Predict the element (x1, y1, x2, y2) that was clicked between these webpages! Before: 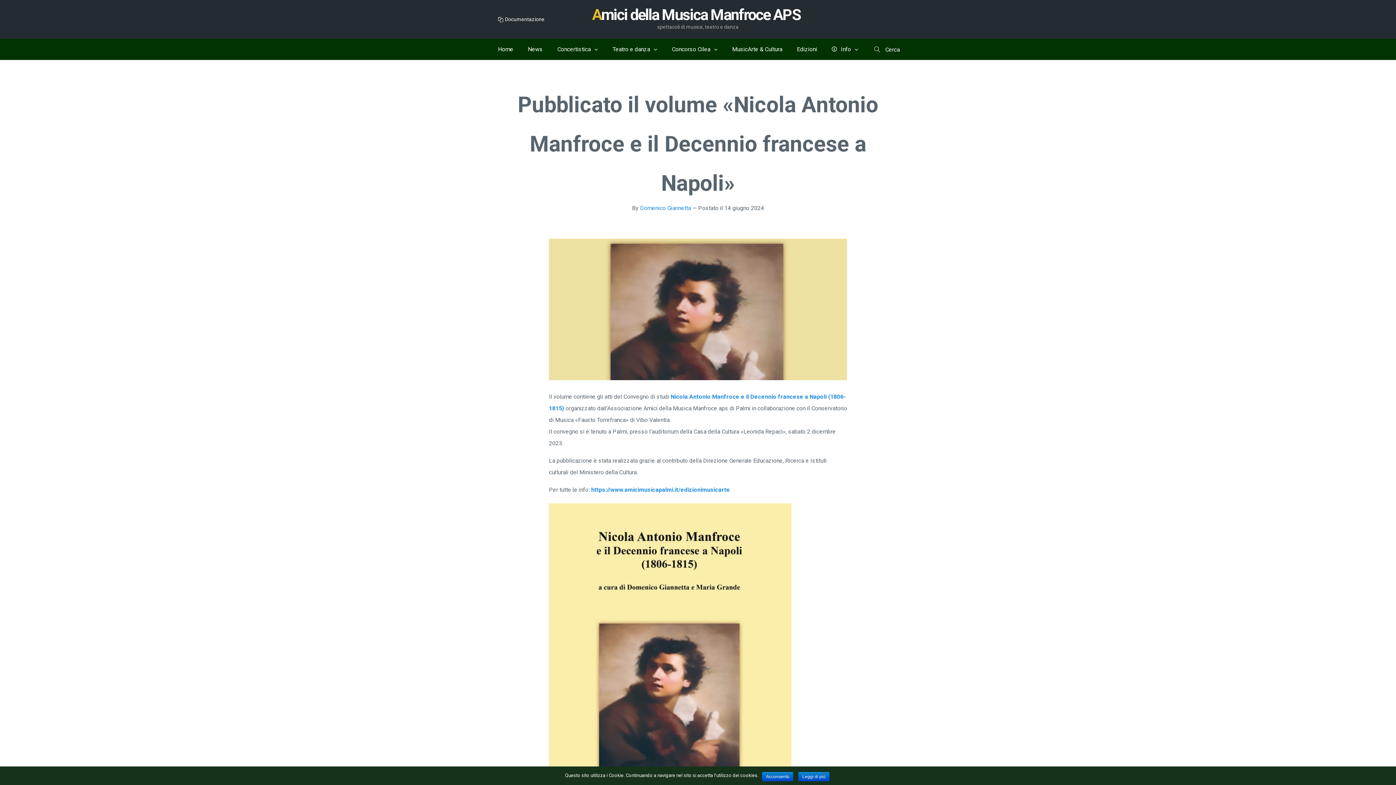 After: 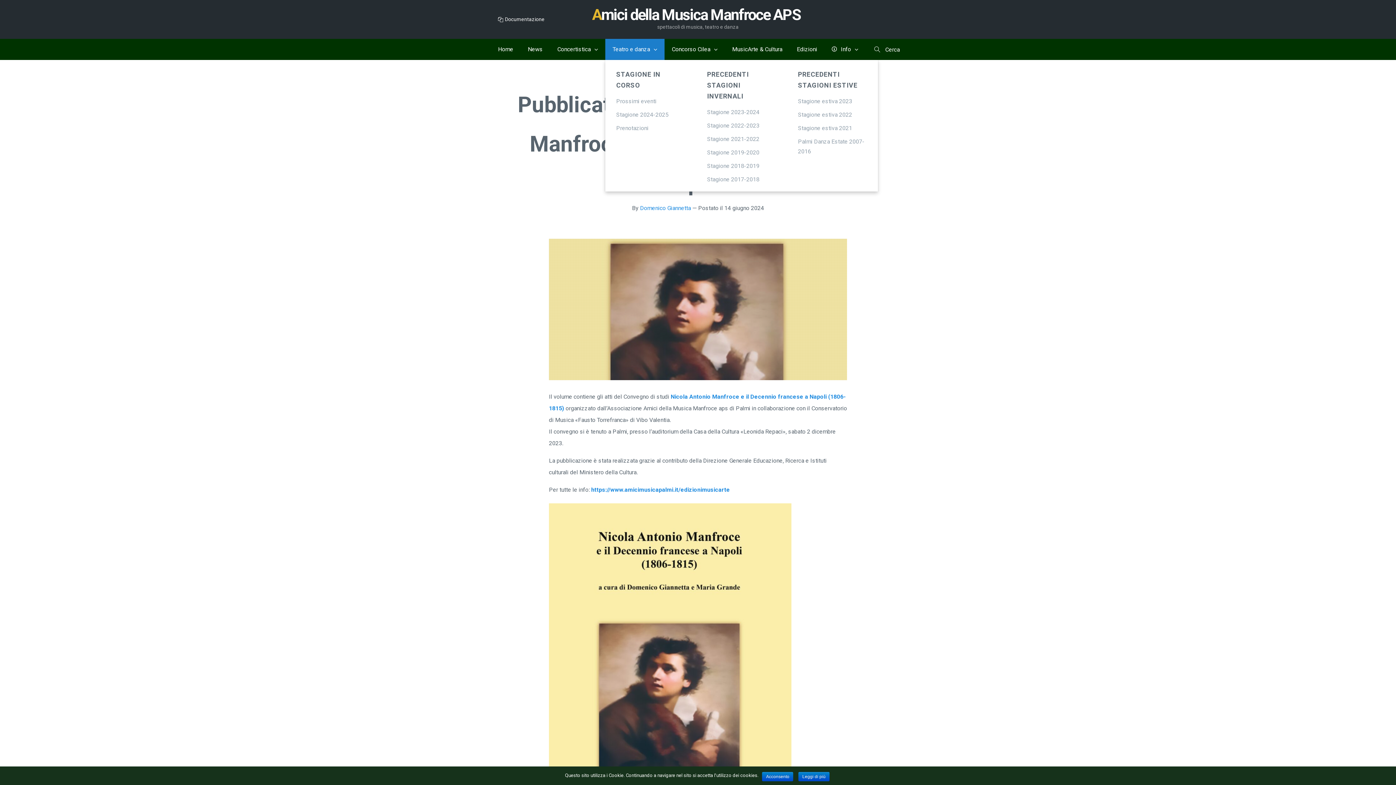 Action: bbox: (605, 38, 664, 60) label: Teatro e danza